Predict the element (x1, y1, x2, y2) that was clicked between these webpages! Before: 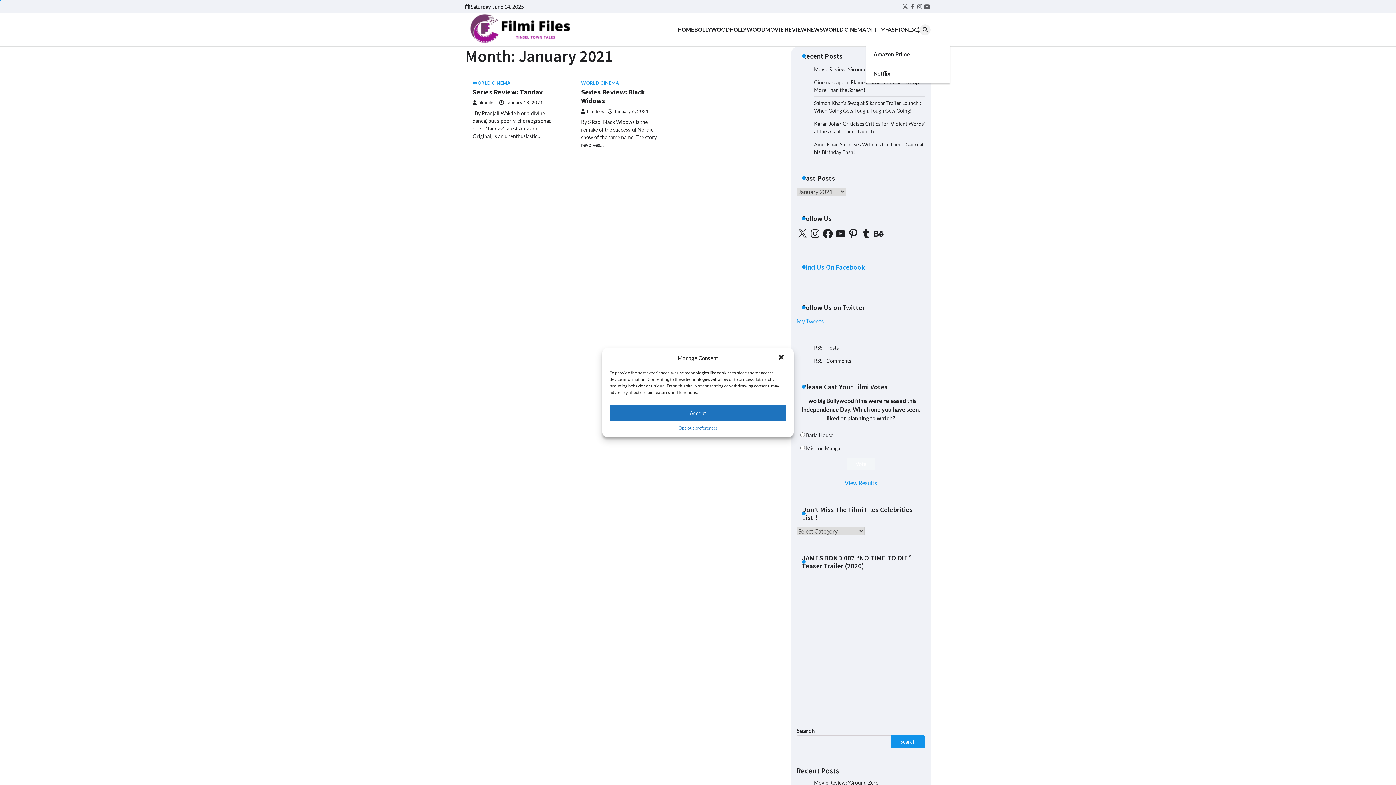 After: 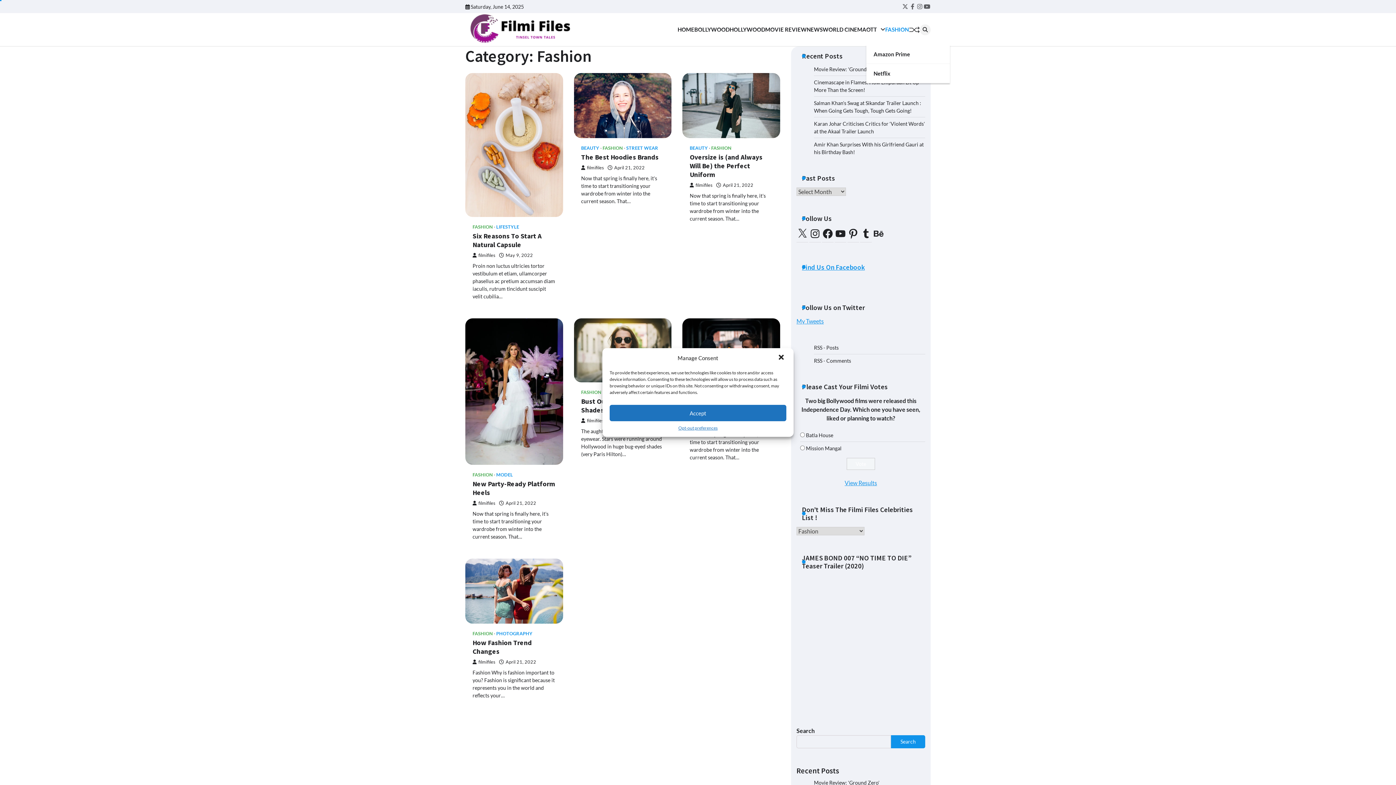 Action: label: FASHION bbox: (885, 25, 909, 33)